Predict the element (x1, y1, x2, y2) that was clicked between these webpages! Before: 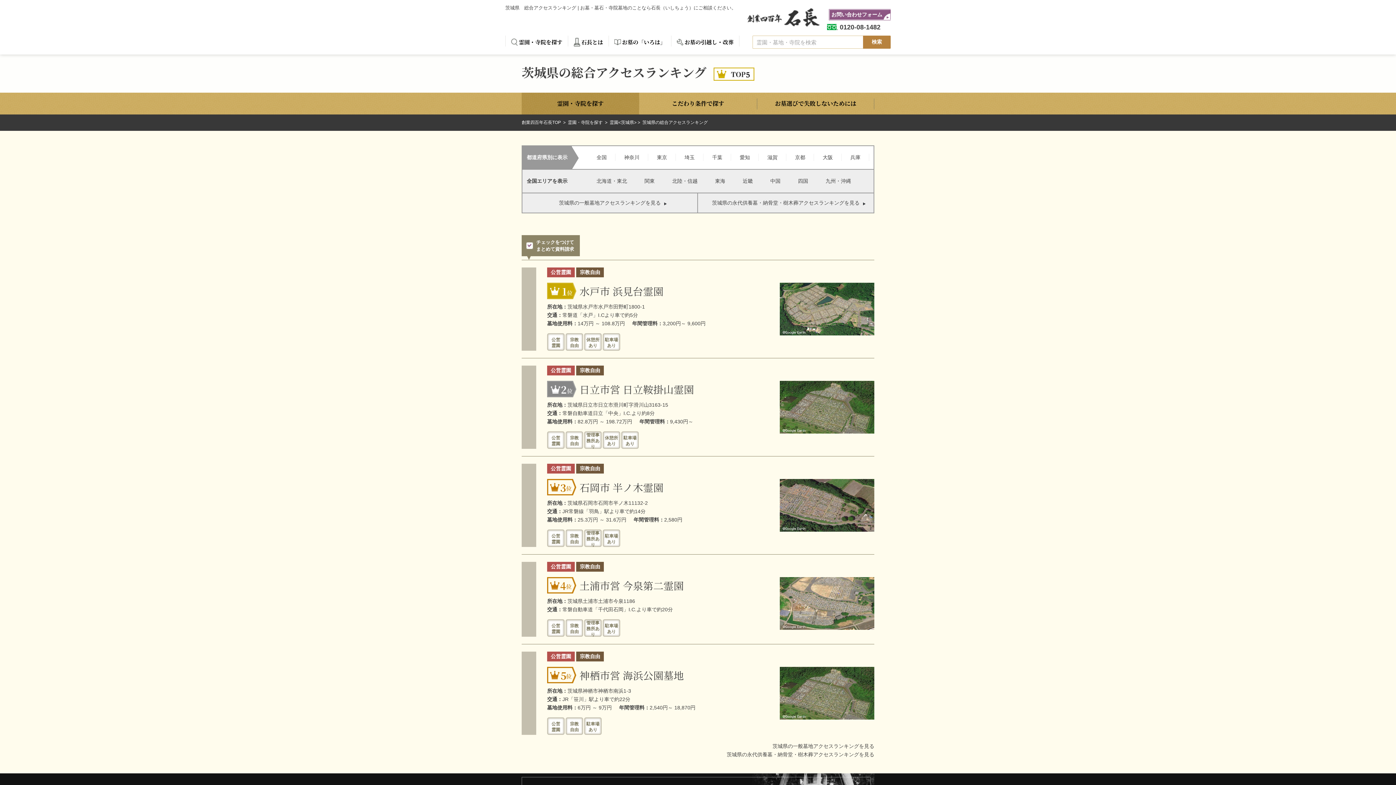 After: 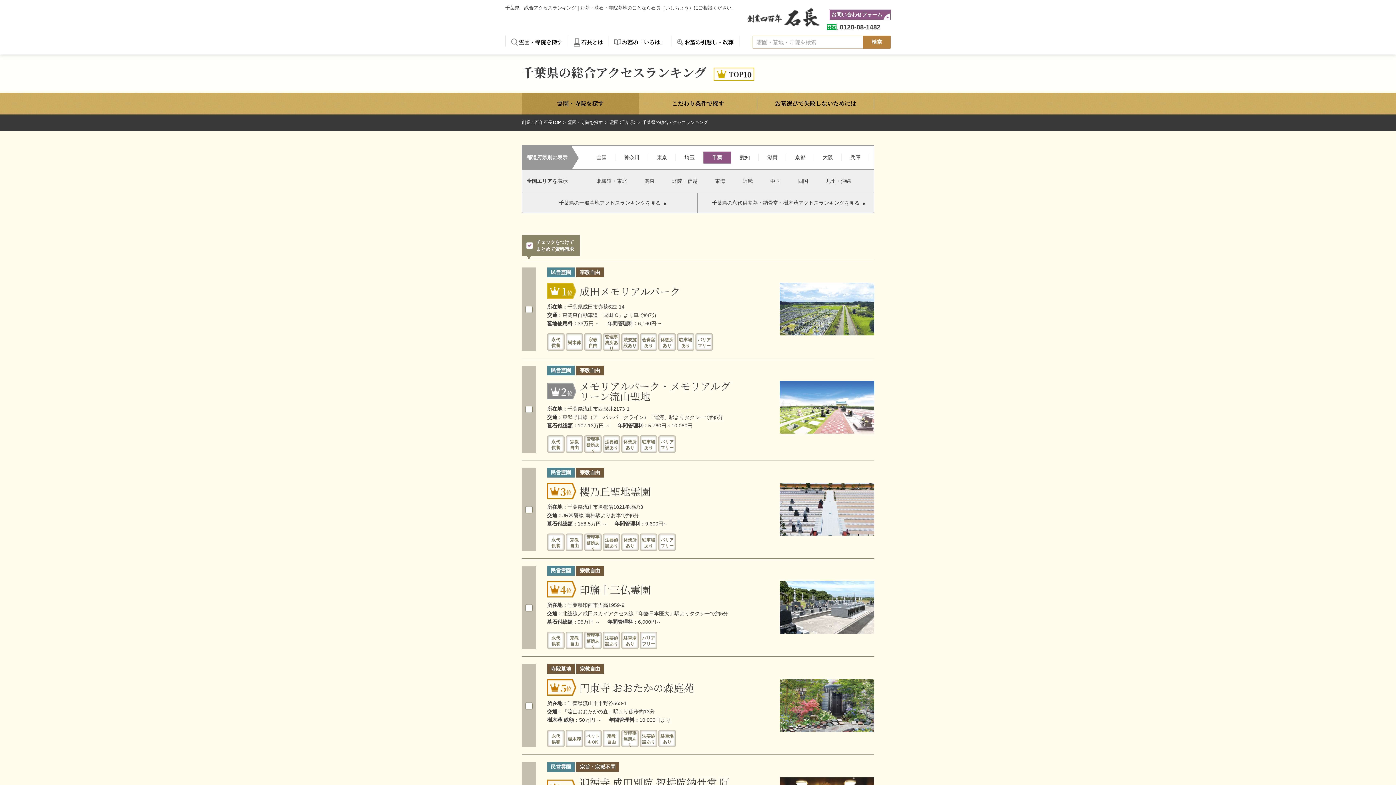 Action: label: 千葉 bbox: (712, 154, 722, 160)